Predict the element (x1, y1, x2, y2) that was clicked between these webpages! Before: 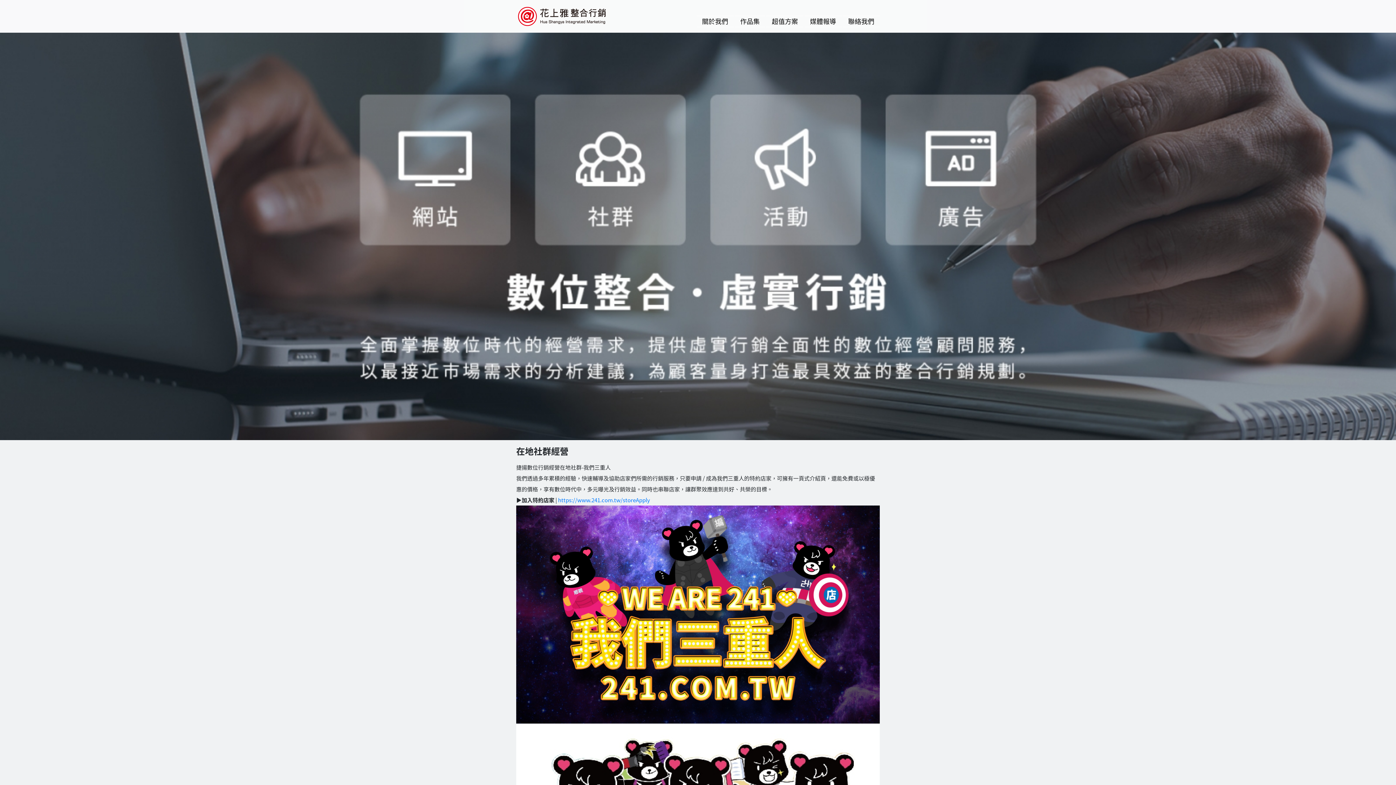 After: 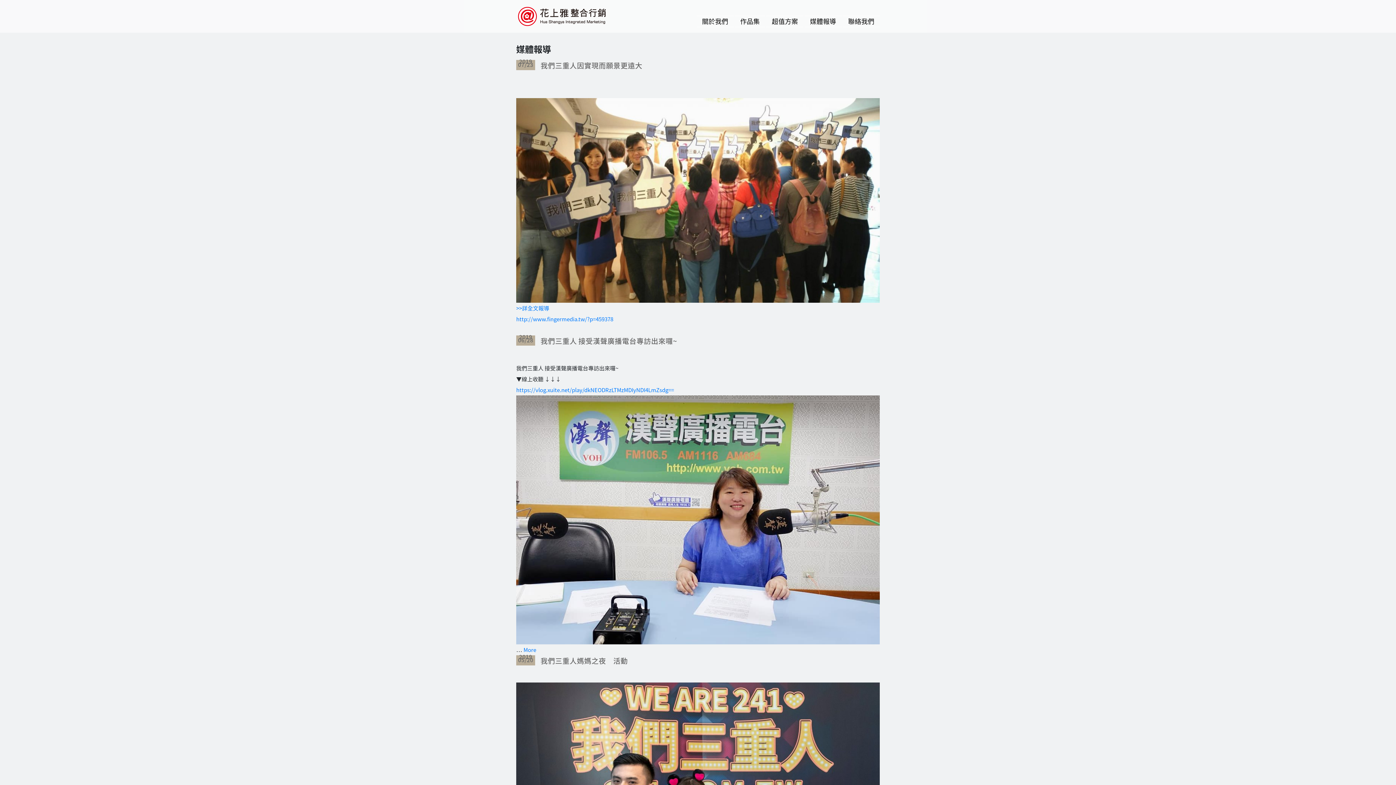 Action: label: 媒體報導 bbox: (804, 16, 841, 26)